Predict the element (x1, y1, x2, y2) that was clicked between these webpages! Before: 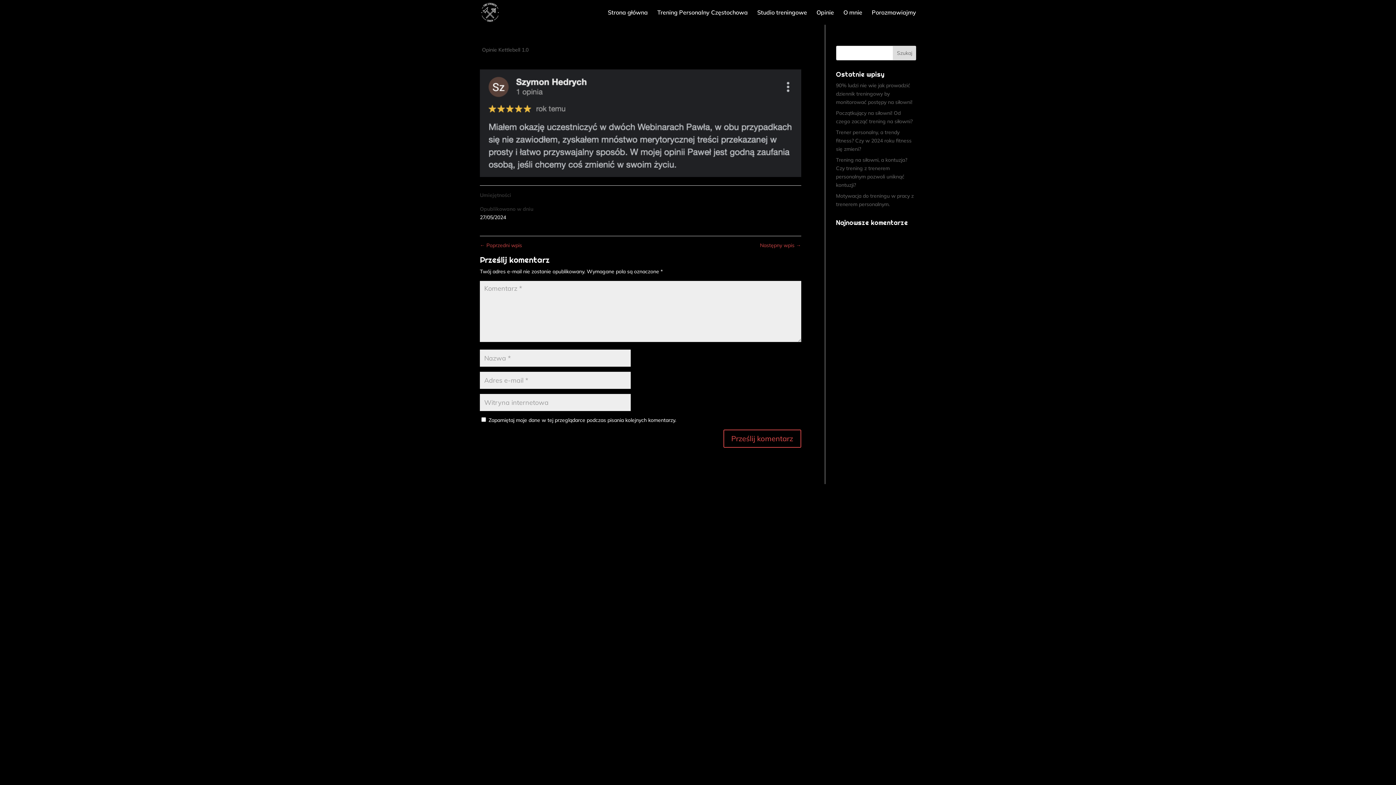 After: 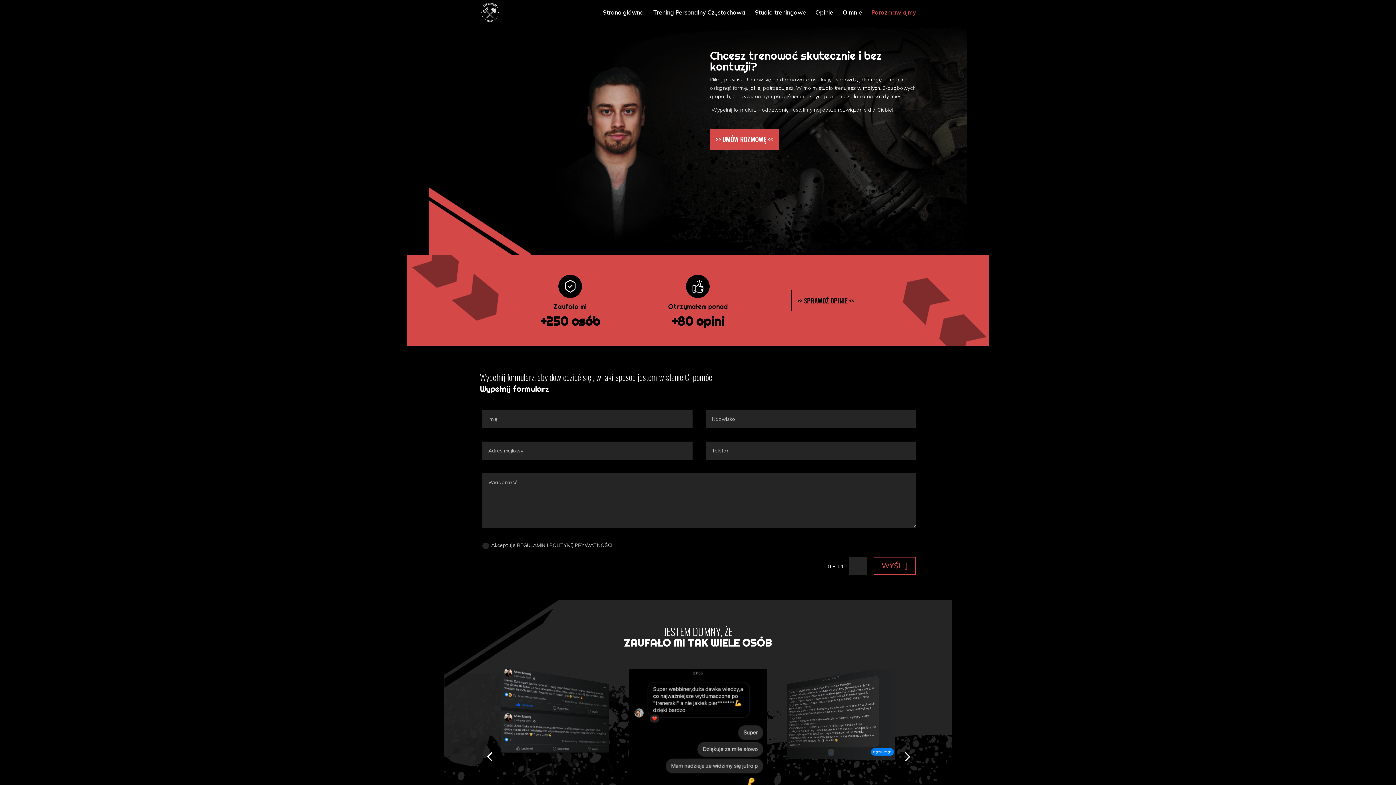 Action: label: Porozmawiajmy bbox: (872, 9, 916, 24)